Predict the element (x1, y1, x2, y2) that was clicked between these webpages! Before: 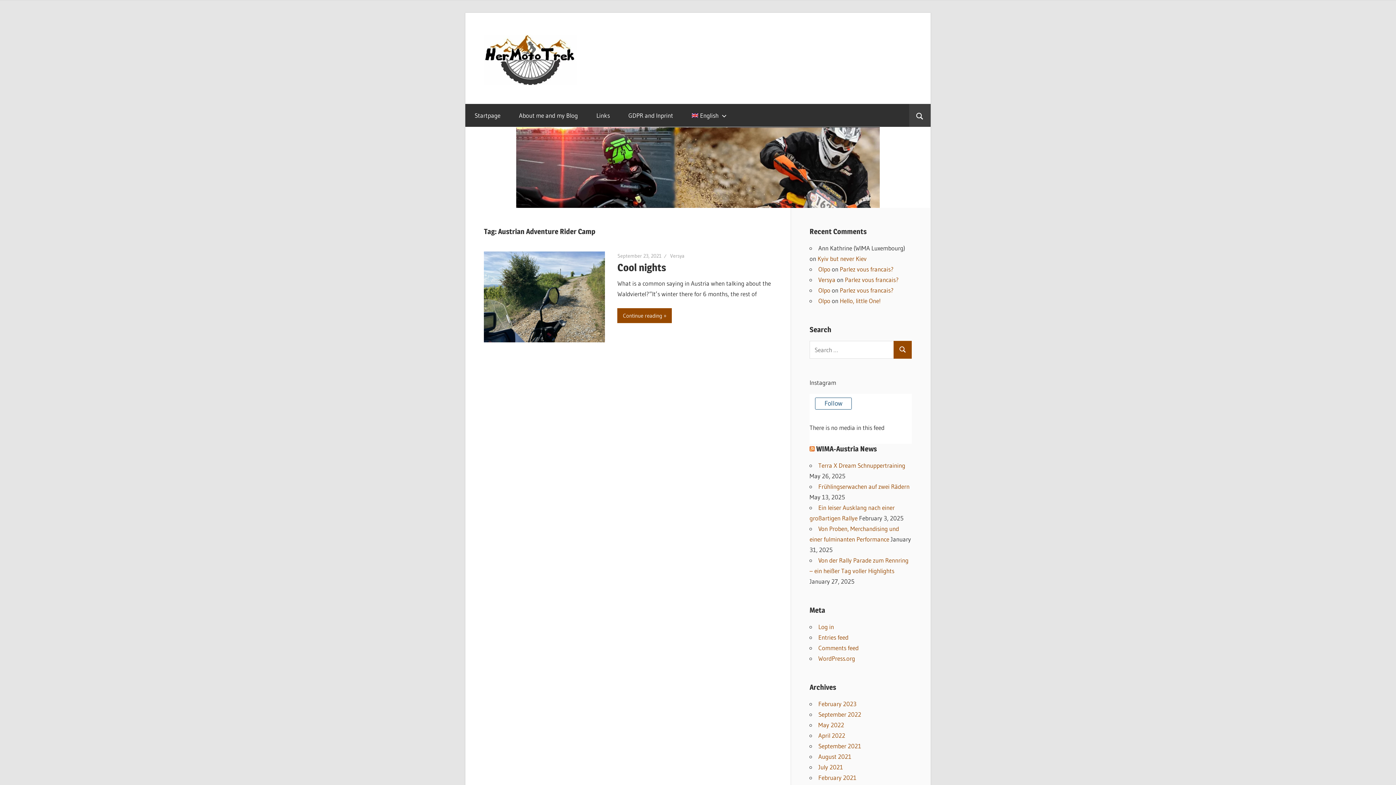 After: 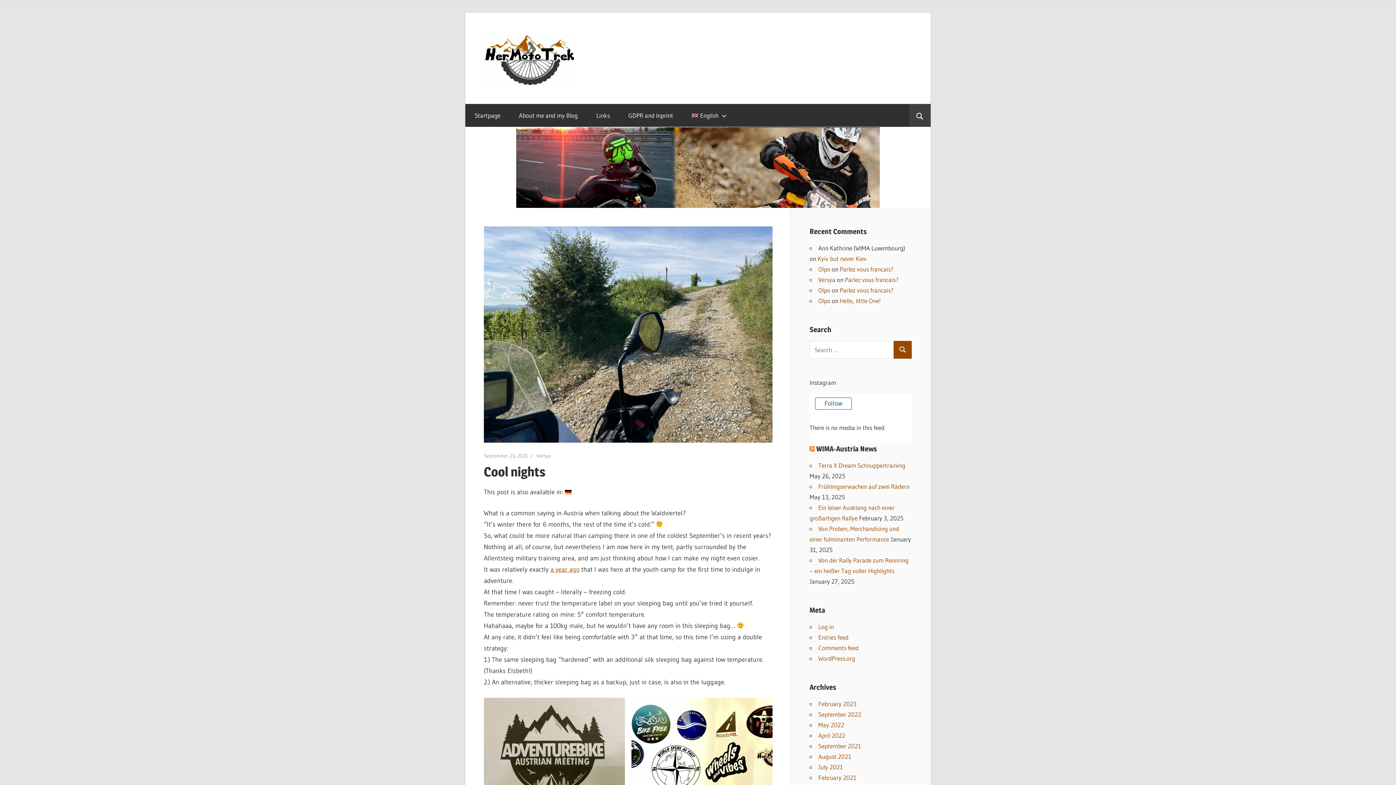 Action: label: Cool nights bbox: (617, 261, 666, 273)